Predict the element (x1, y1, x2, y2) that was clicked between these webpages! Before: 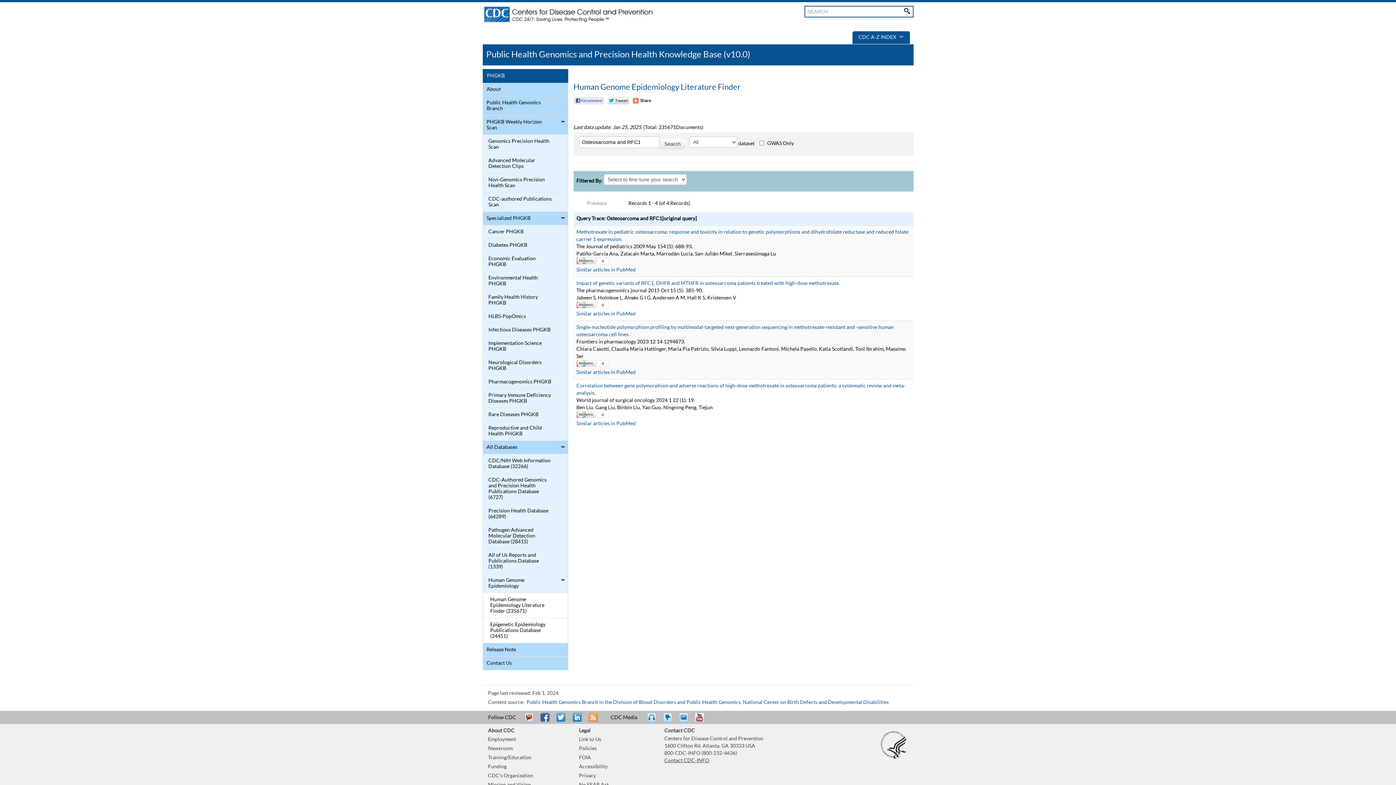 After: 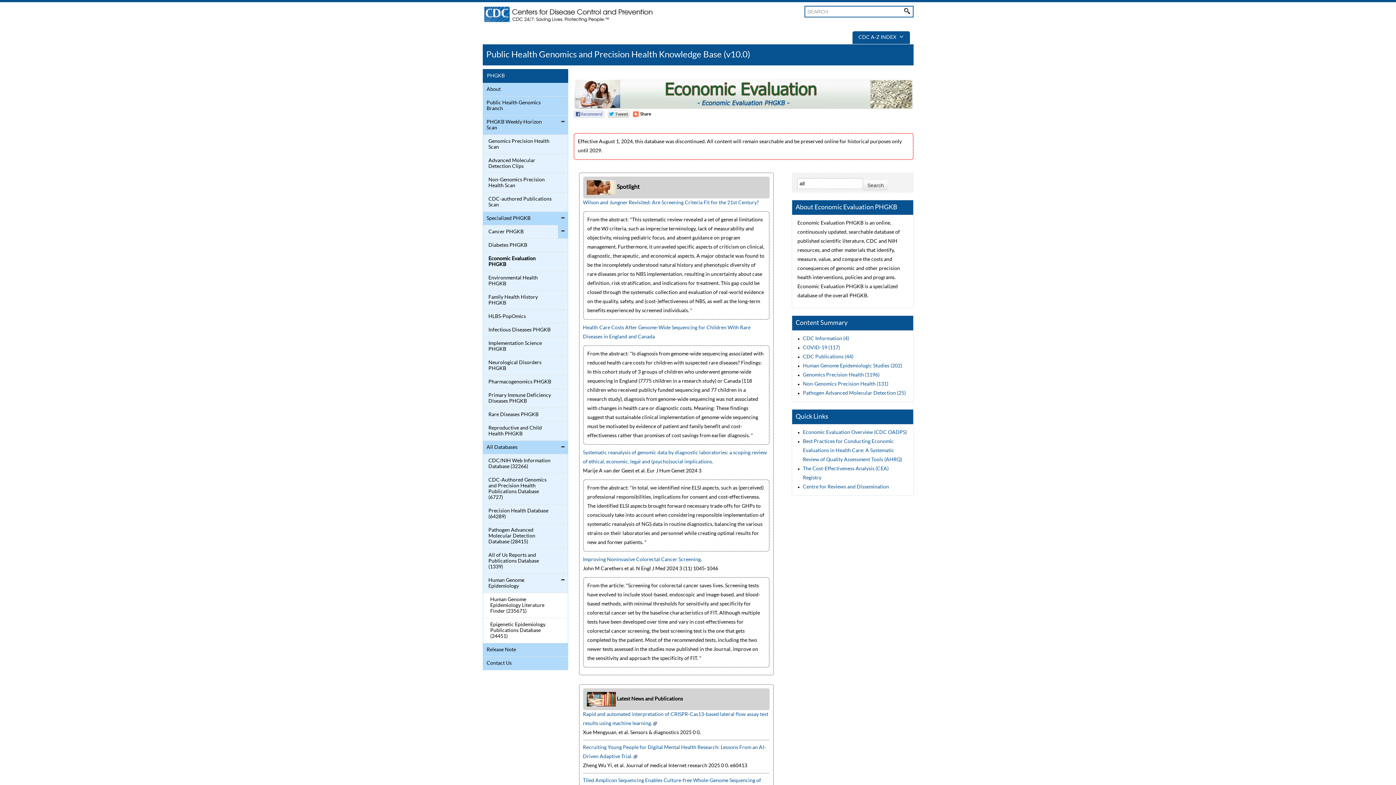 Action: bbox: (484, 254, 552, 269) label: Economic Evaluation PHGKB